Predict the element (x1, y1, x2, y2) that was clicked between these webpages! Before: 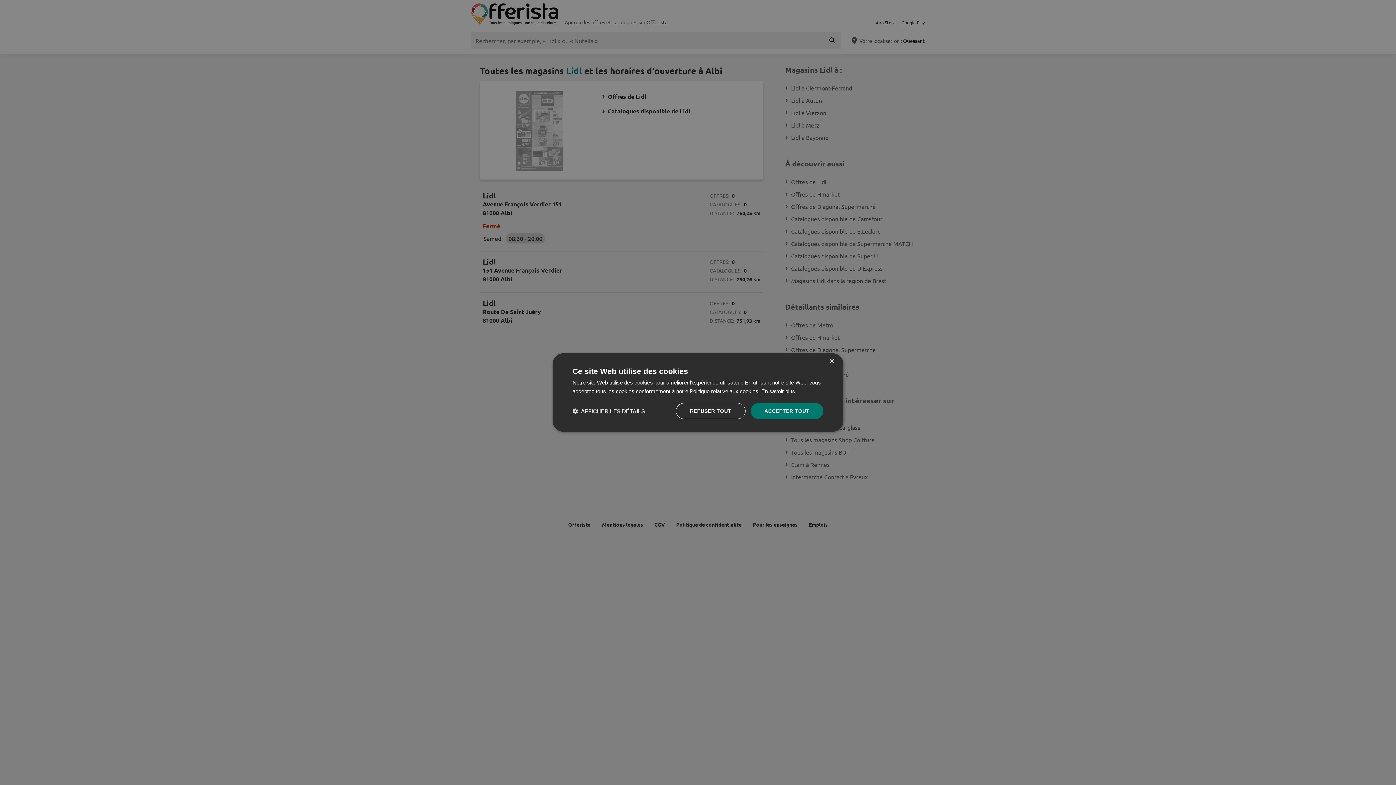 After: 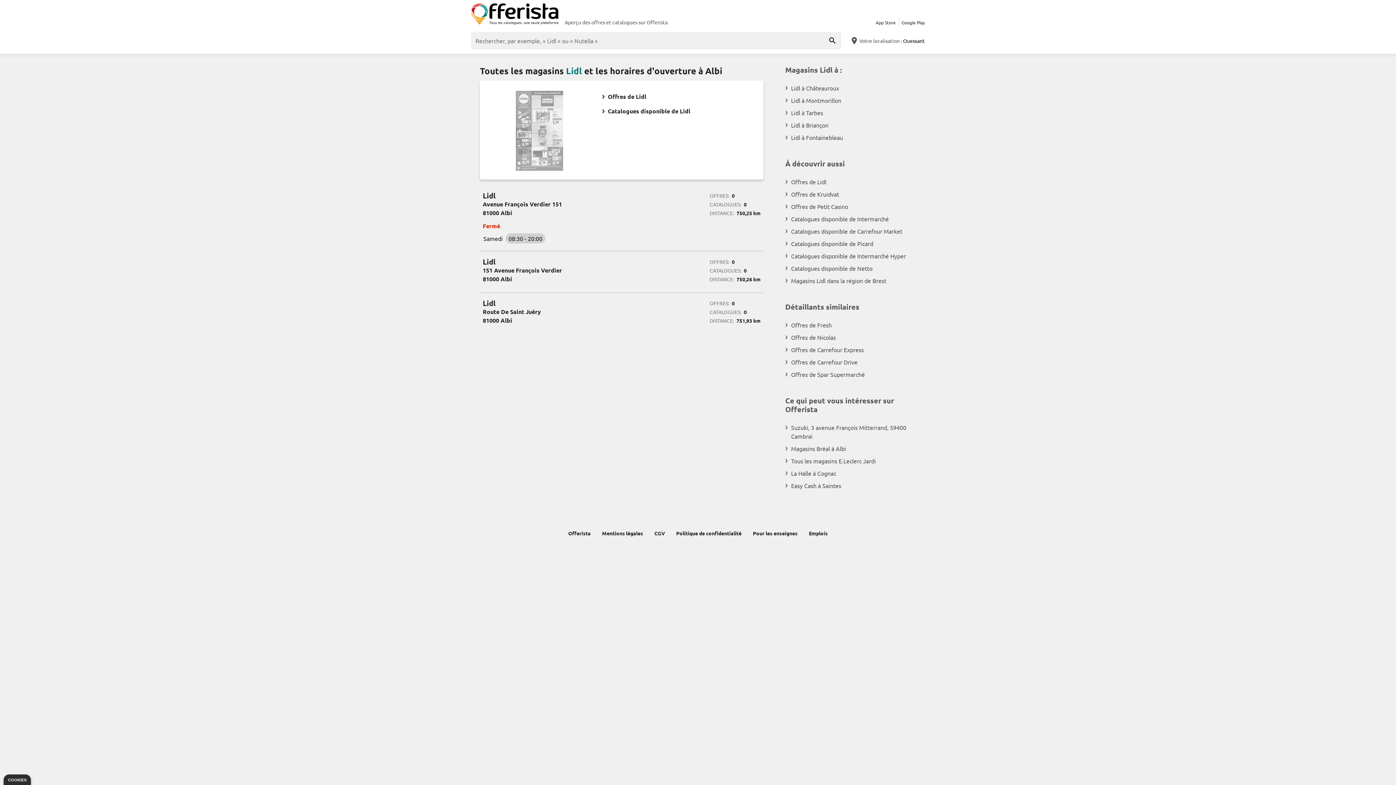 Action: bbox: (750, 403, 823, 419) label: ACCEPTER TOUT